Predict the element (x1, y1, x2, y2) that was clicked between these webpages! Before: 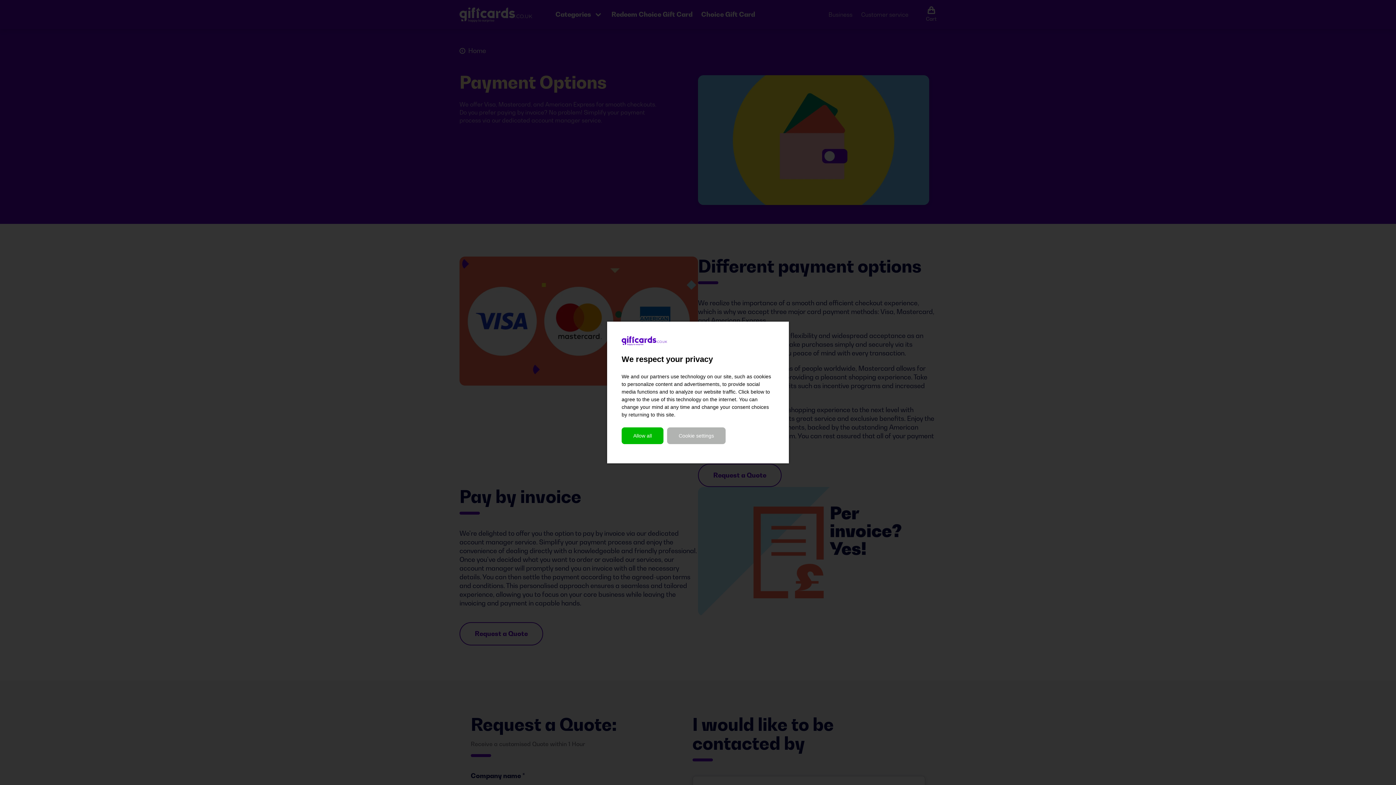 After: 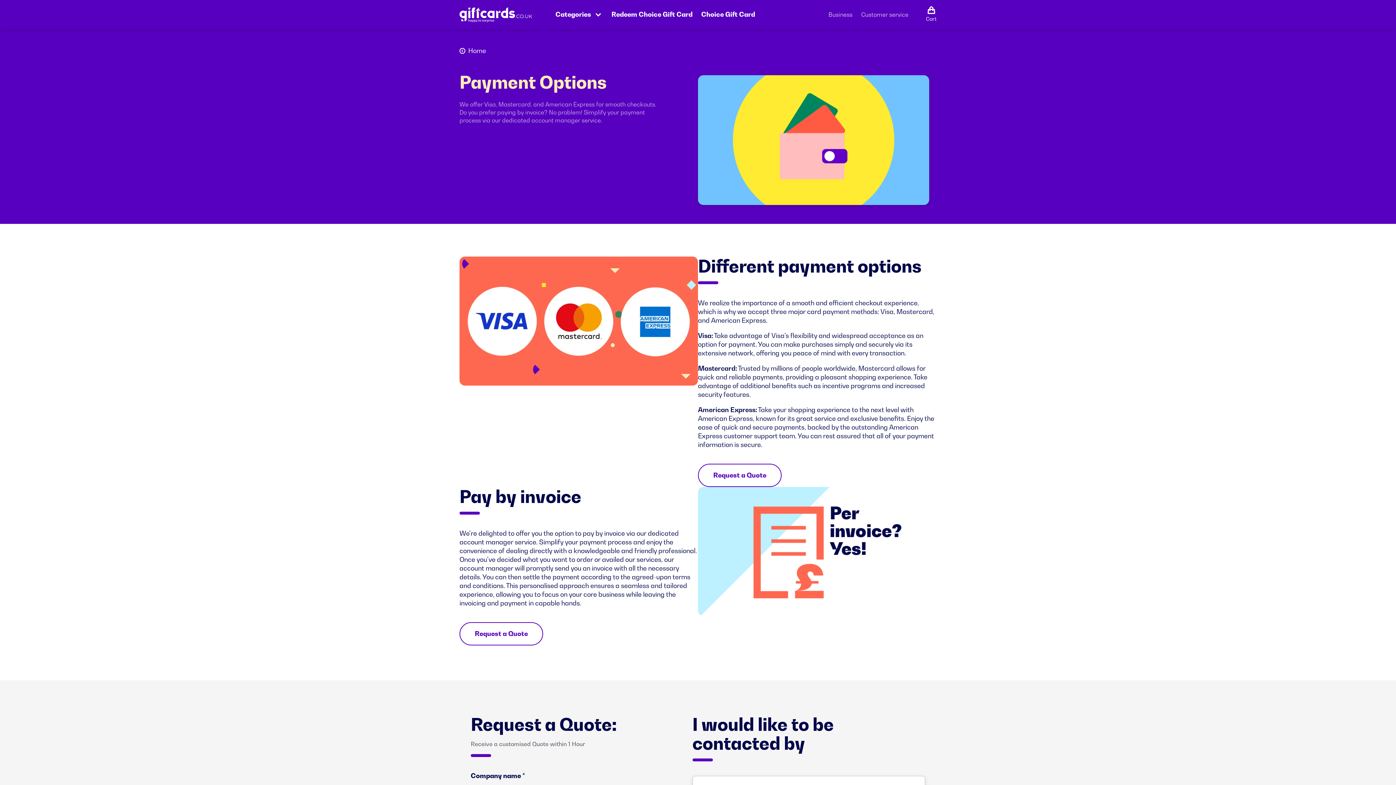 Action: bbox: (621, 427, 663, 444) label: Allow all